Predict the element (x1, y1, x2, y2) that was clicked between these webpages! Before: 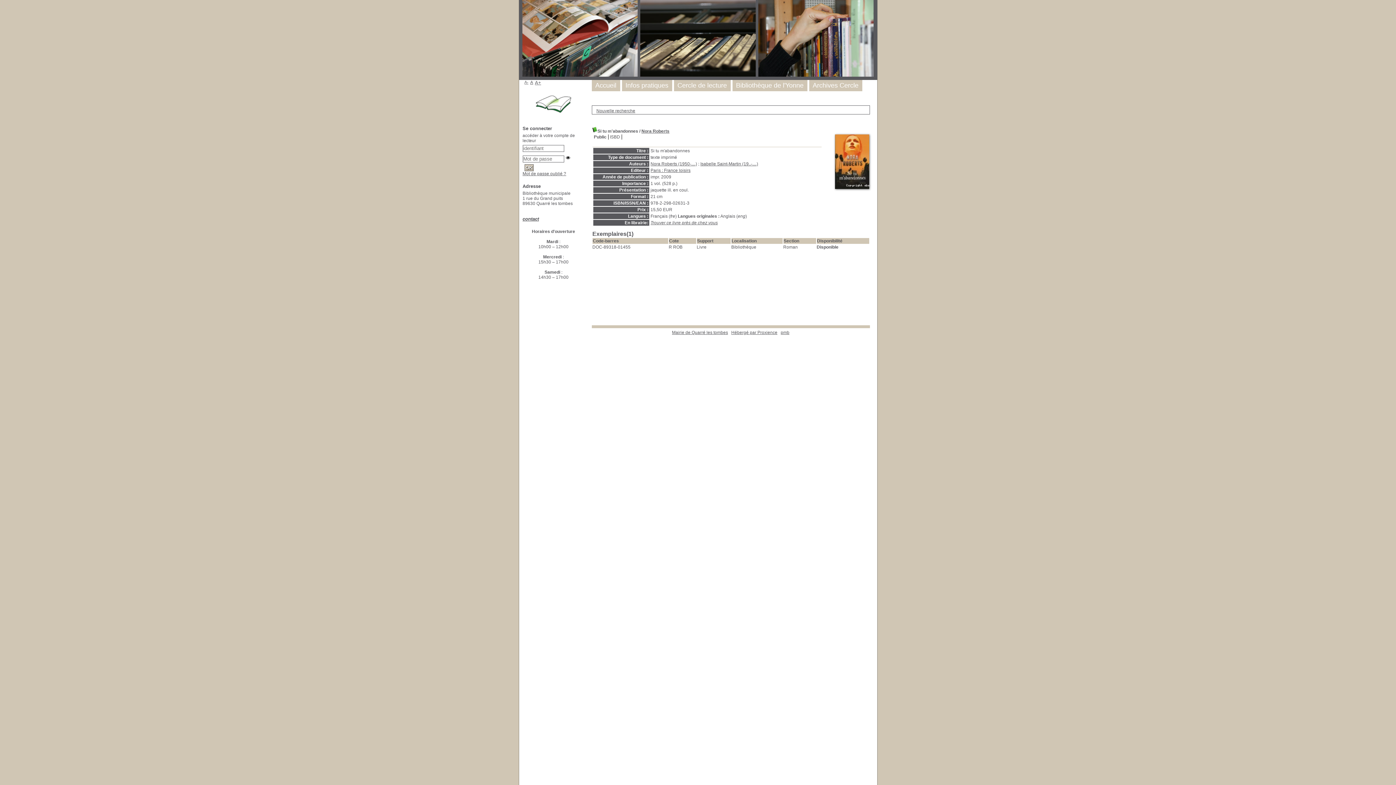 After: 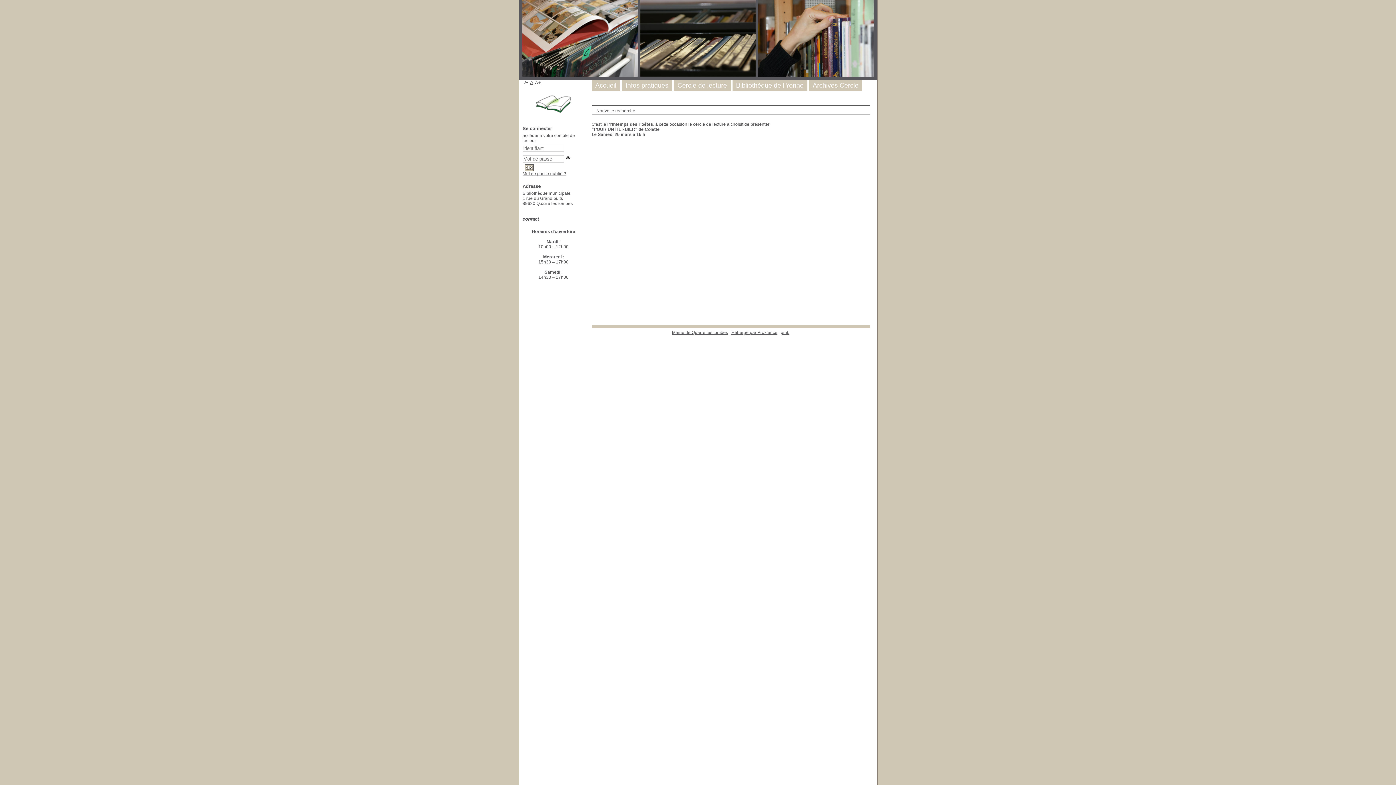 Action: label: Cercle de lecture bbox: (677, 81, 727, 89)